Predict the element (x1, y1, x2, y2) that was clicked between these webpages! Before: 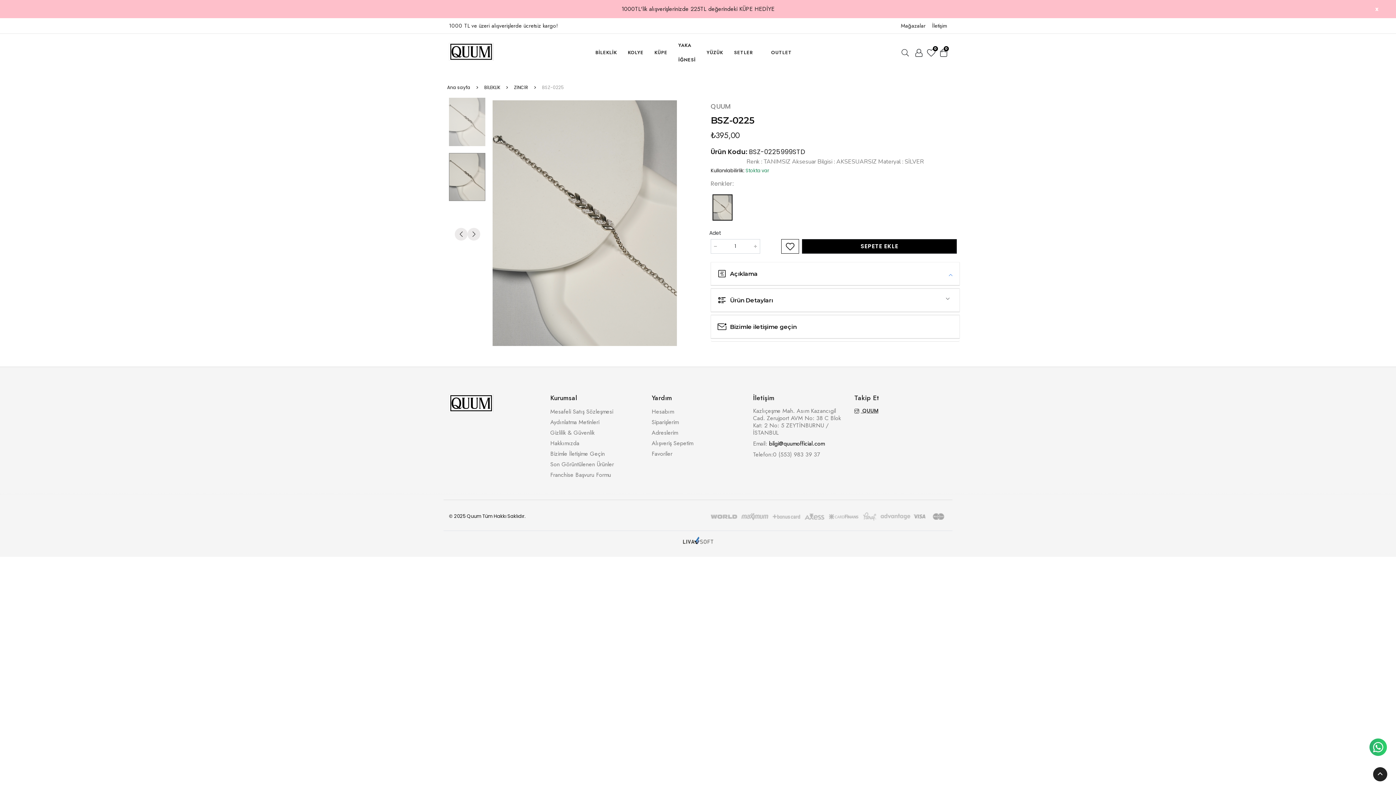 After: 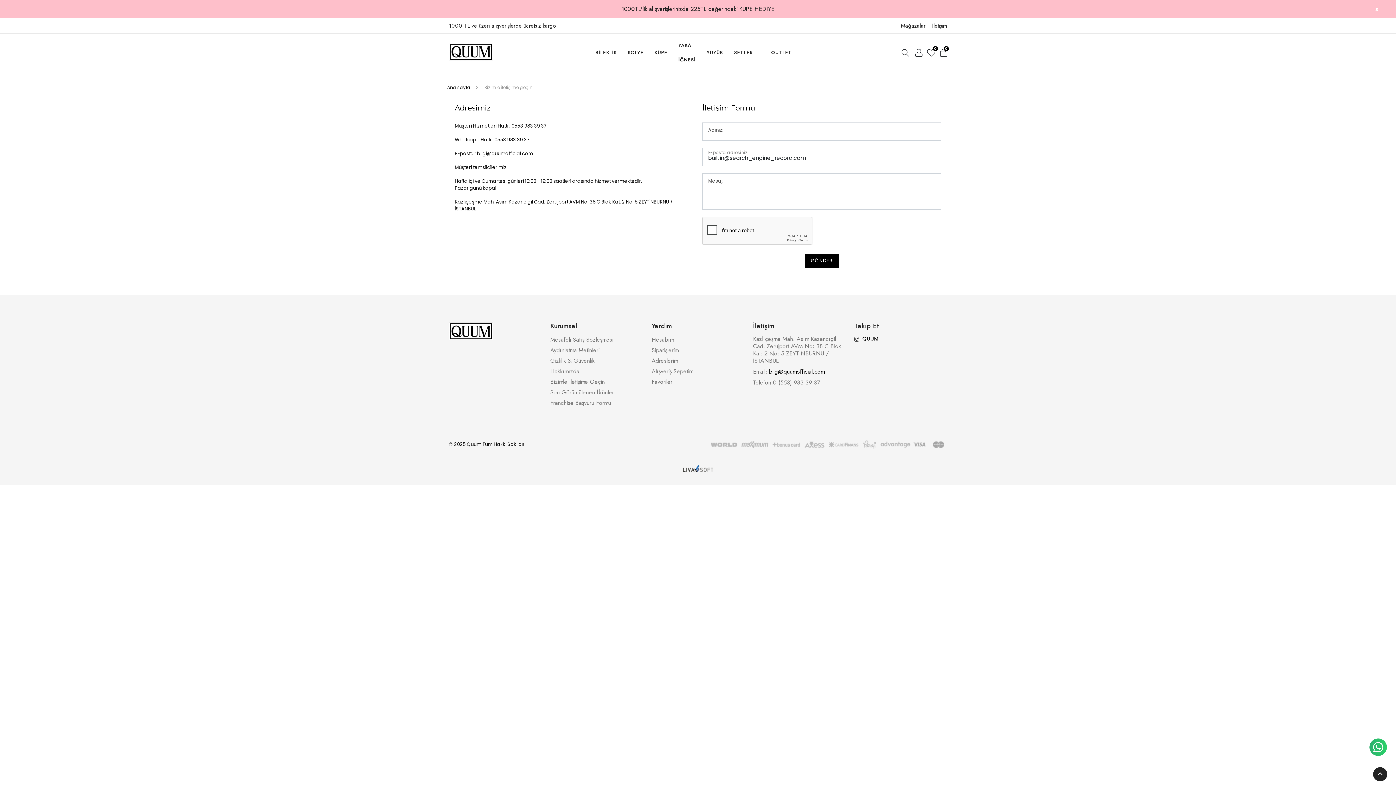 Action: bbox: (932, 21, 947, 29) label: İletişim